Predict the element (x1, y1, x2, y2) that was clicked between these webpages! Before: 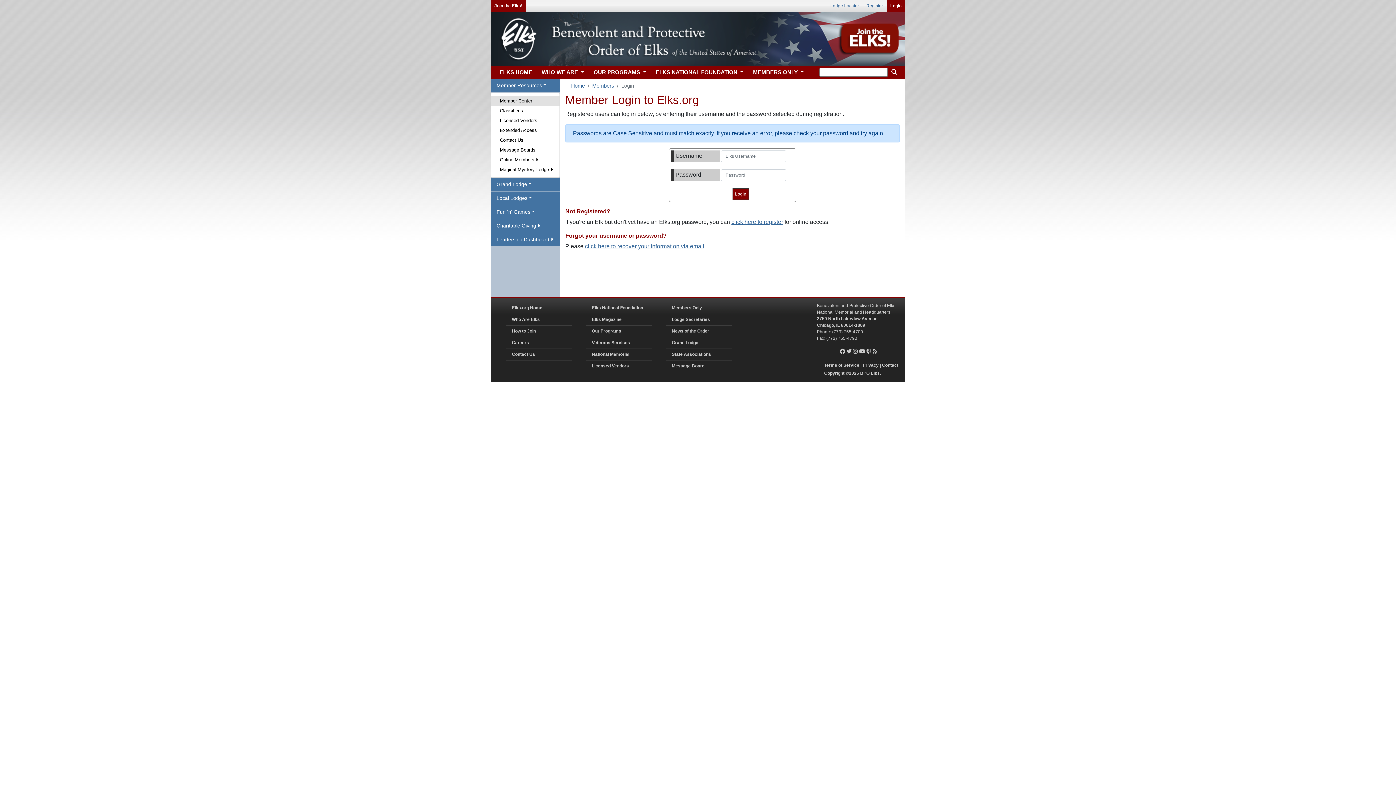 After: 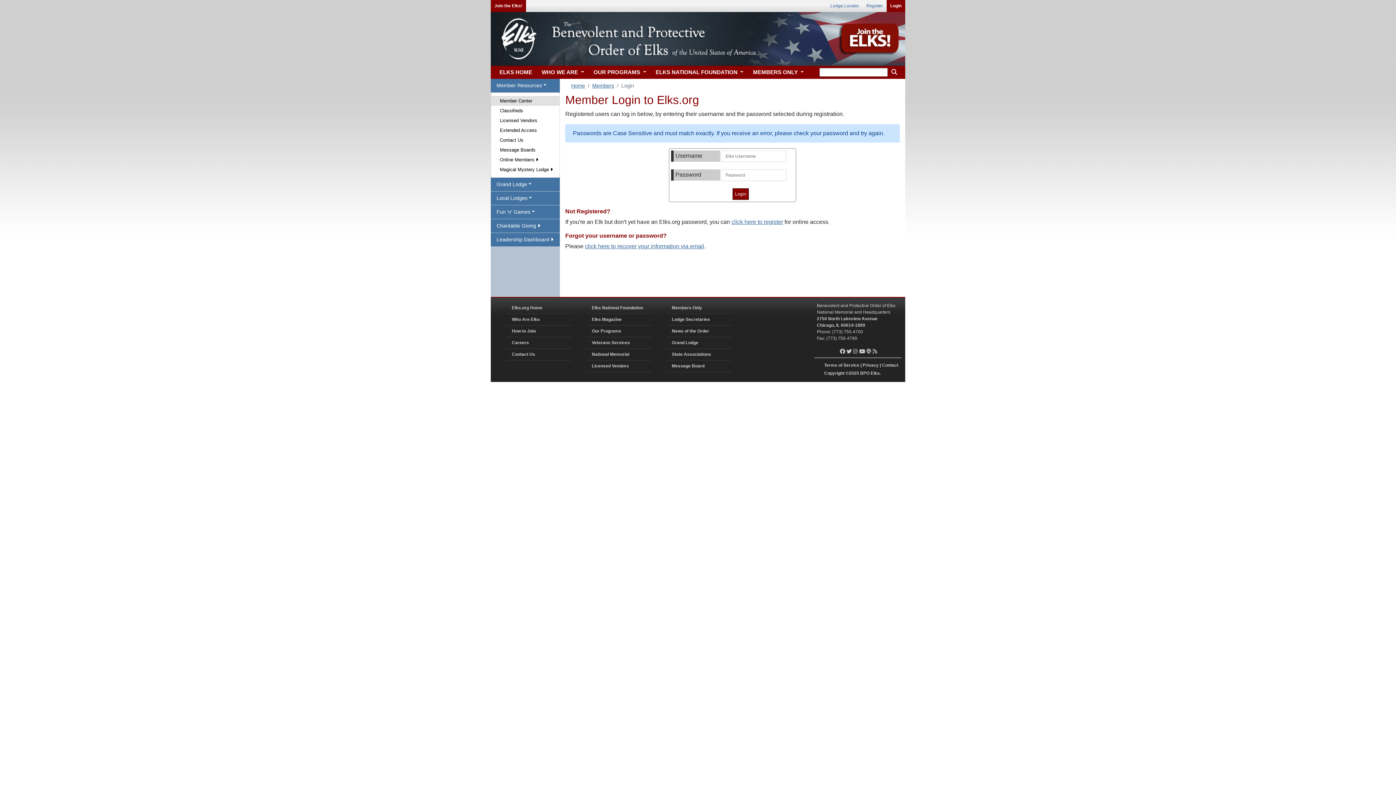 Action: bbox: (491, 125, 559, 135) label: Extended Access